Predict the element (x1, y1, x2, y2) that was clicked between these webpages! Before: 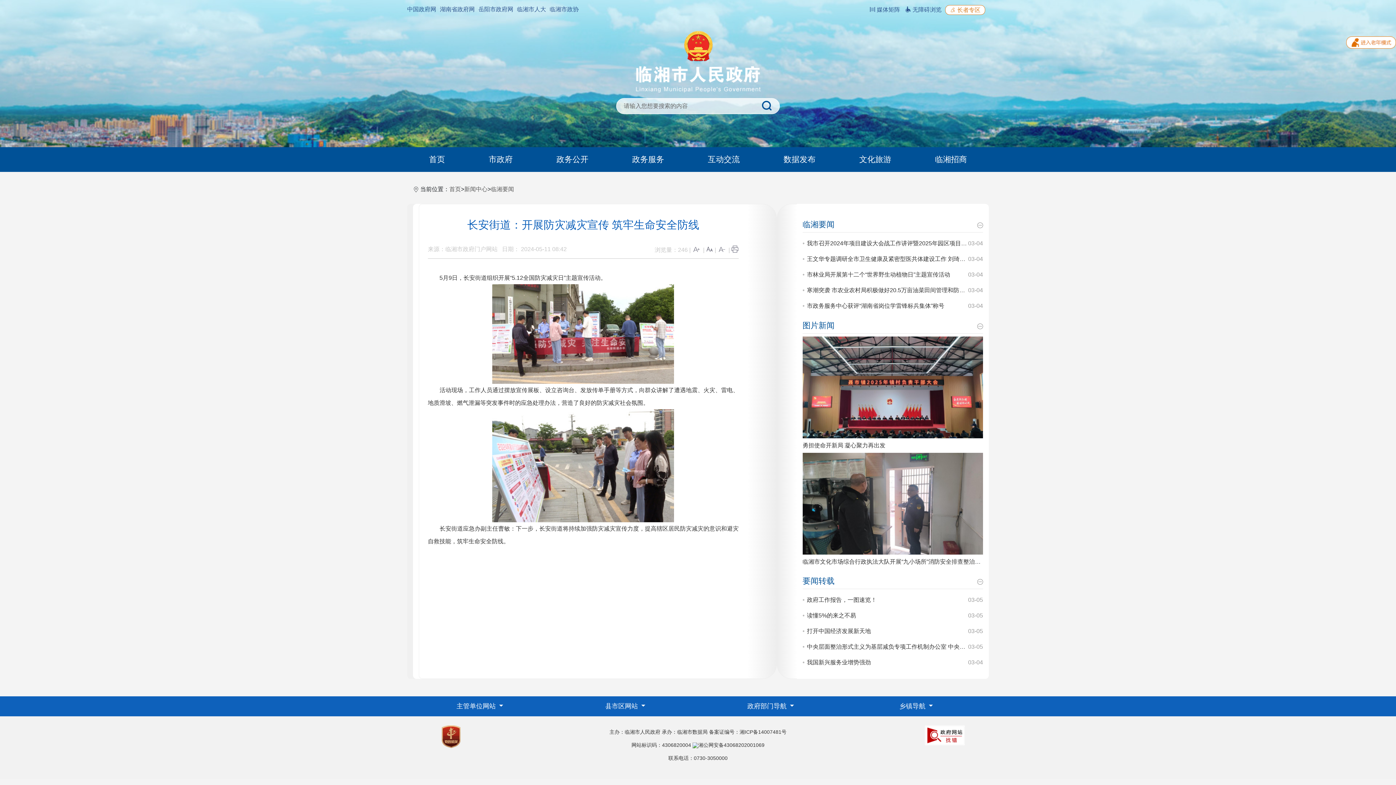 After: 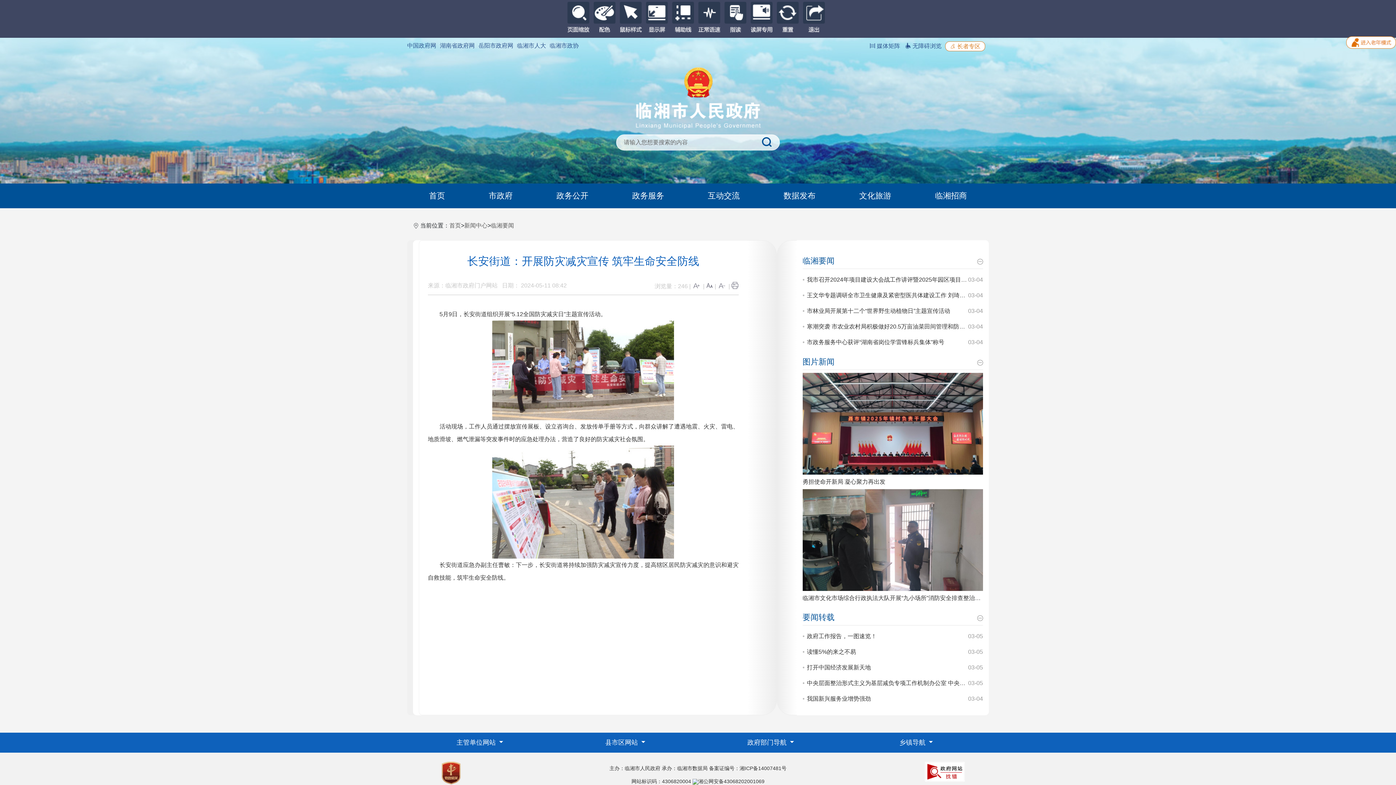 Action: label:  无障碍浏览 bbox: (905, 5, 941, 14)